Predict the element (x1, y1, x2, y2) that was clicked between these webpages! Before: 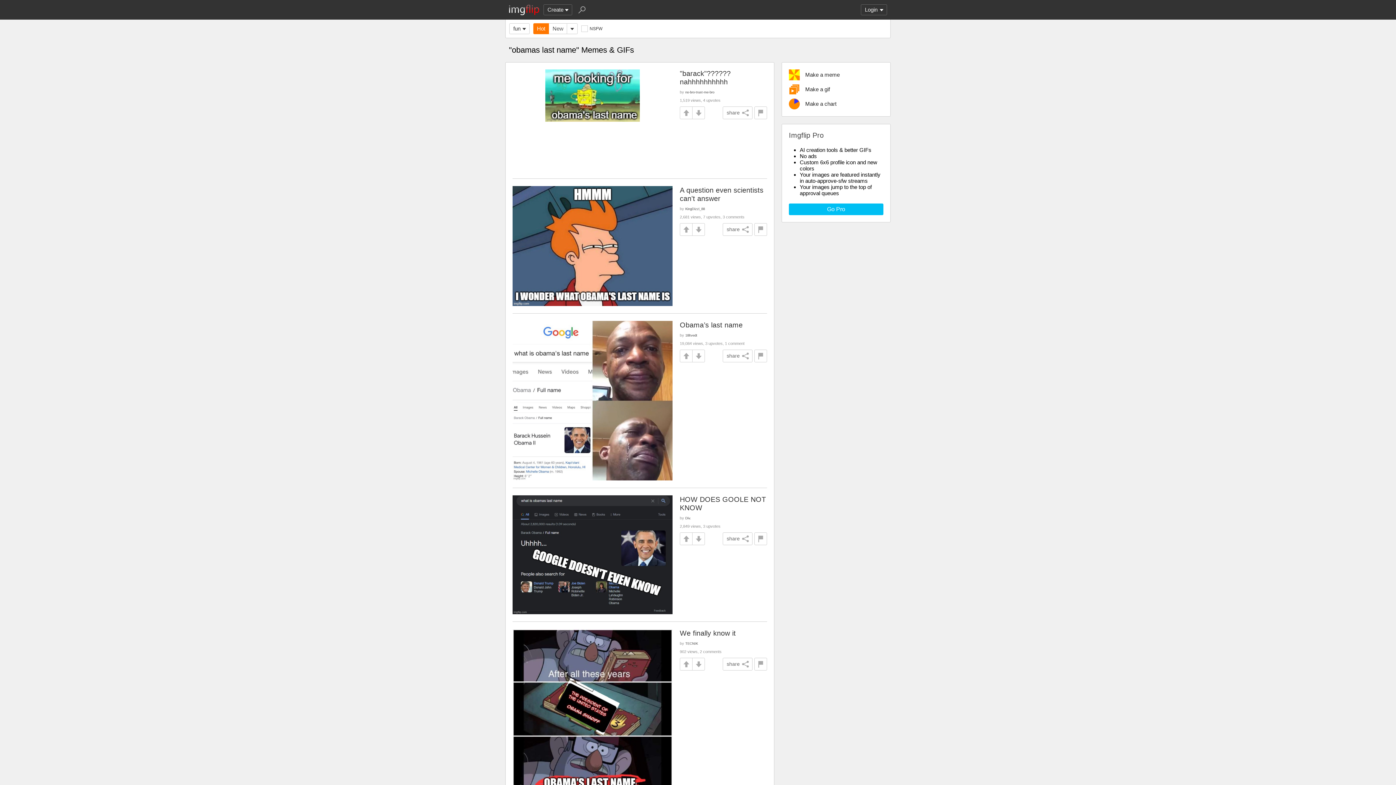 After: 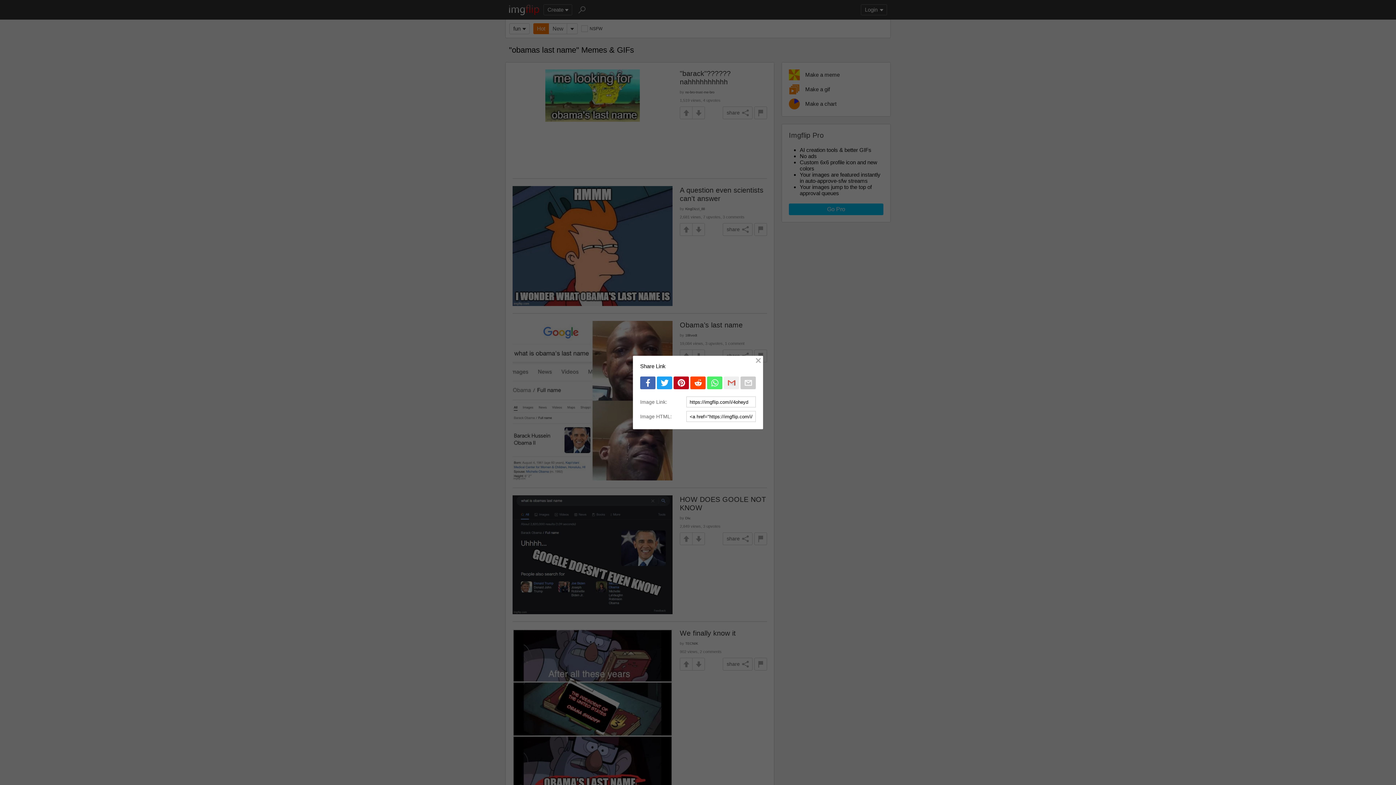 Action: label: share bbox: (722, 223, 752, 236)